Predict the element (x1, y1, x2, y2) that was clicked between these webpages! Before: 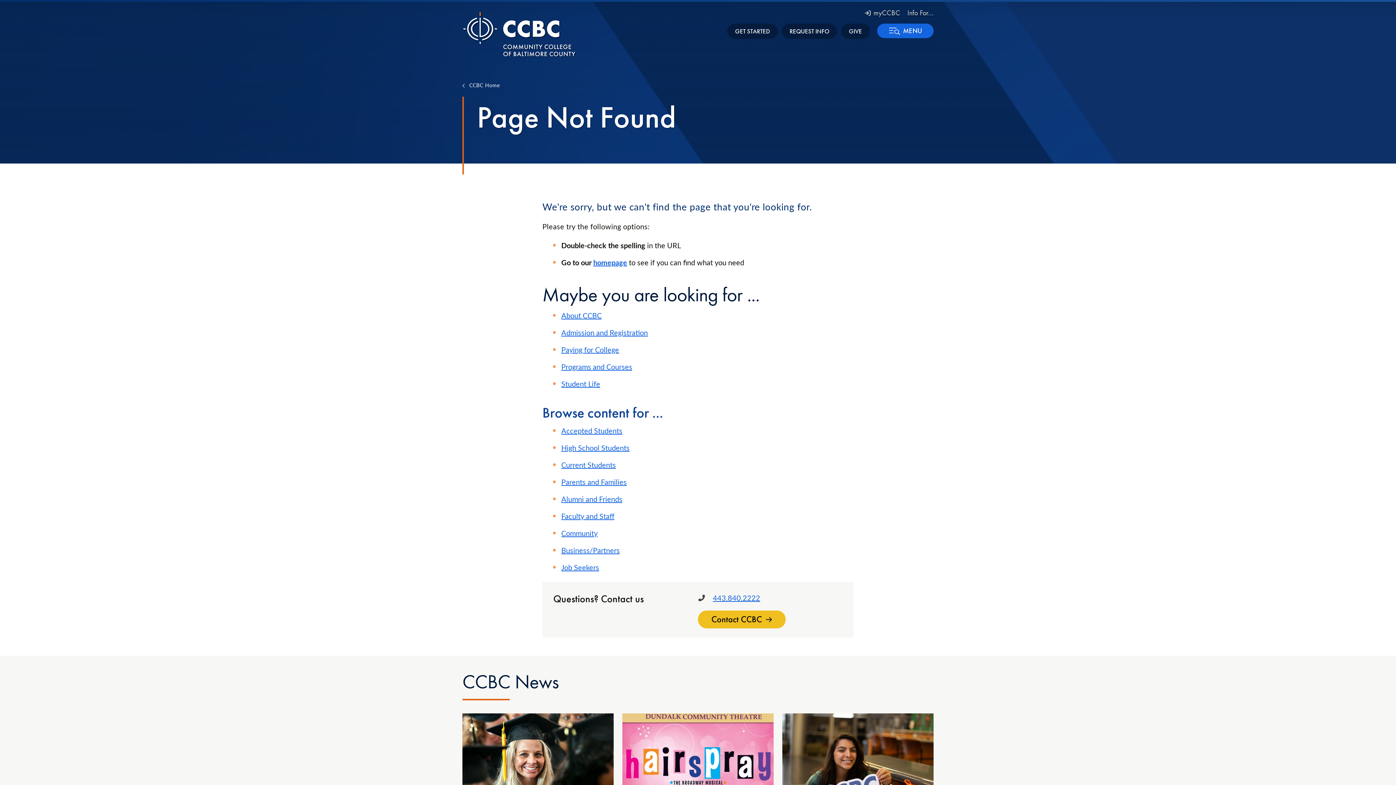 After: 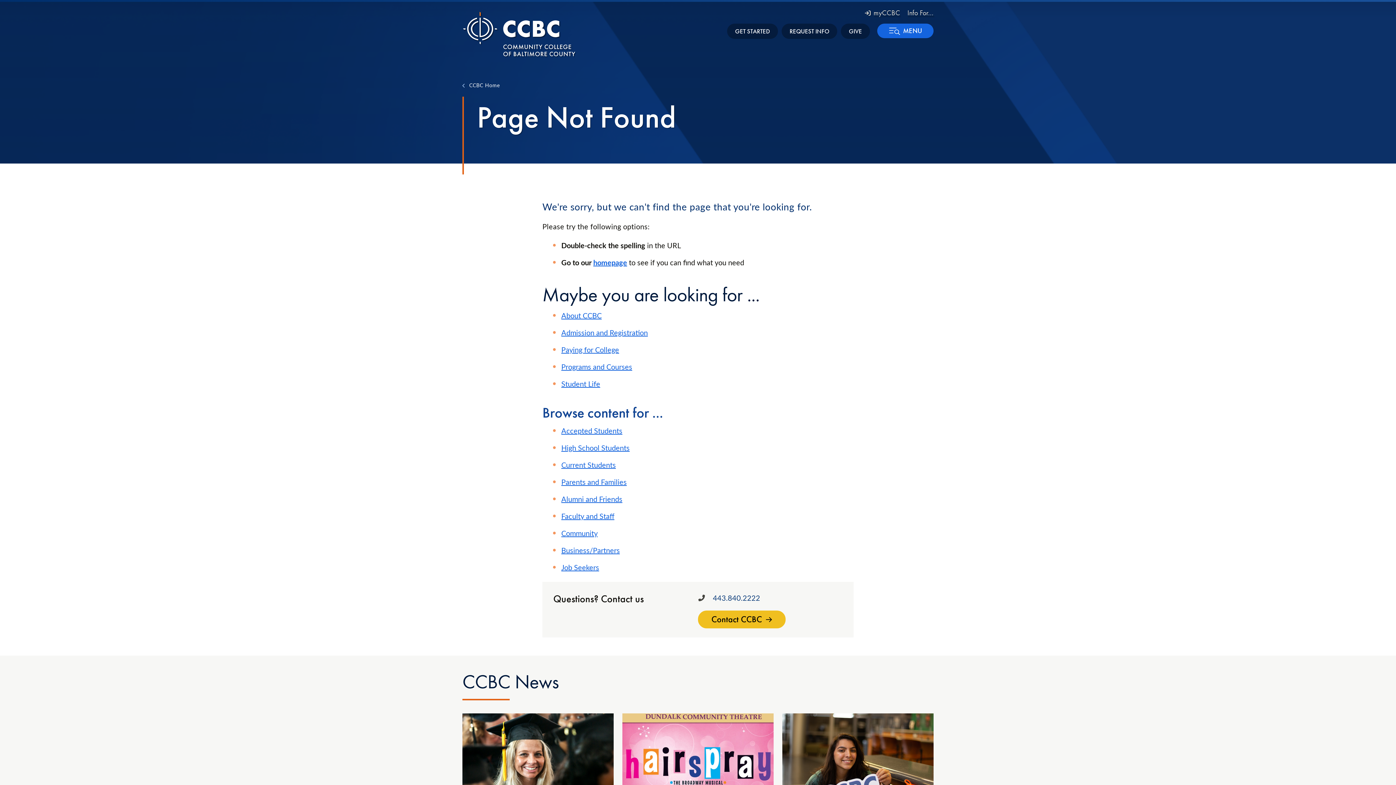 Action: bbox: (713, 593, 760, 603) label: 443.840.2222